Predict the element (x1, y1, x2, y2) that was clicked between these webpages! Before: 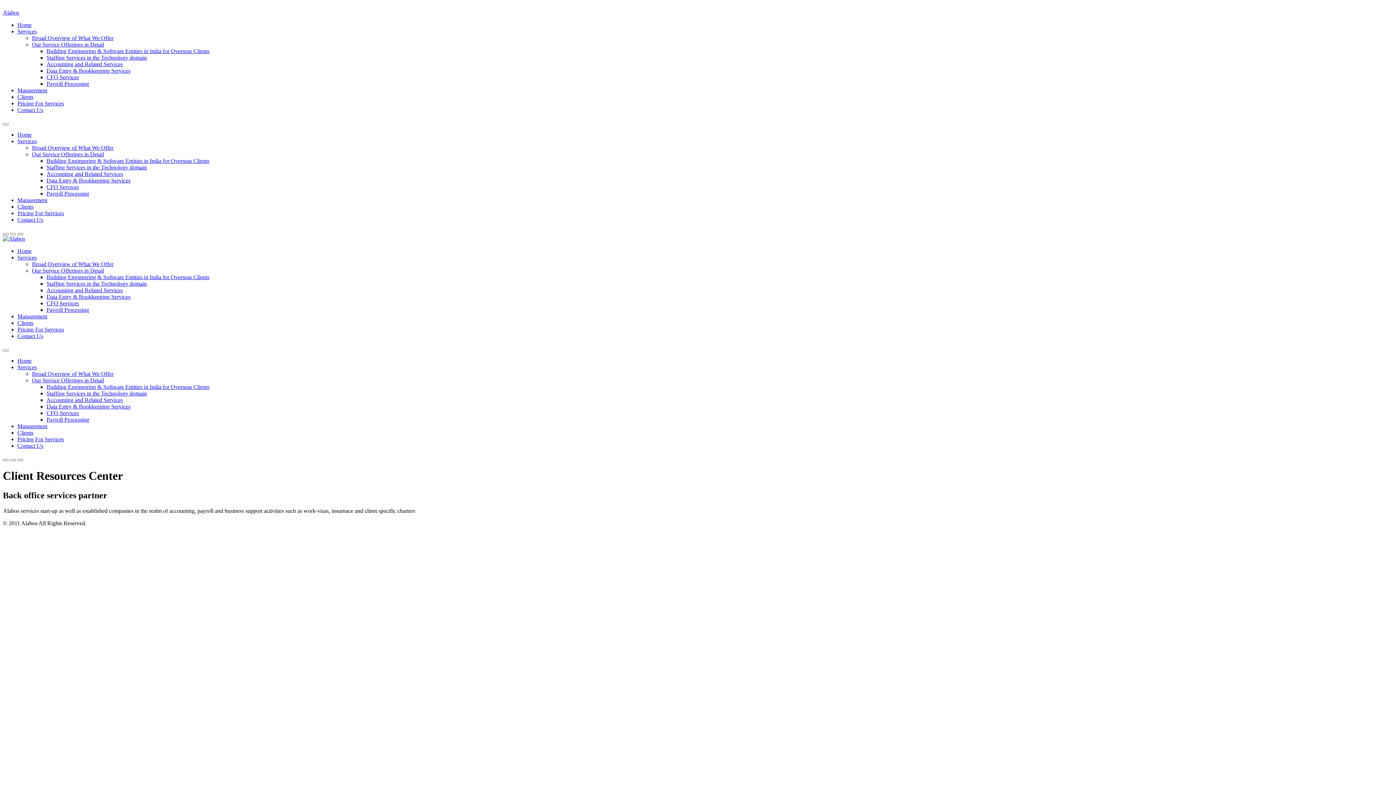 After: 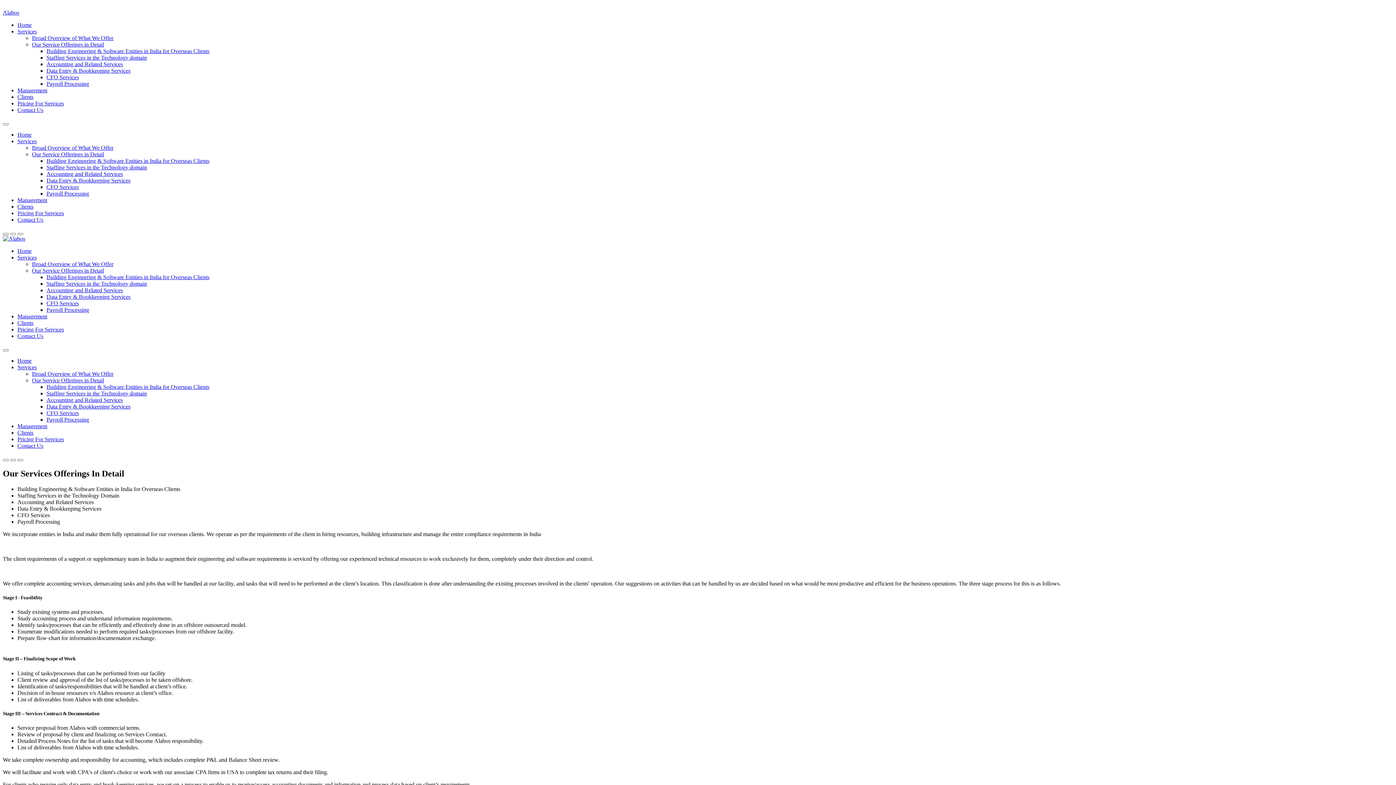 Action: bbox: (46, 157, 209, 164) label: Building Engineering & Software Entities in India for Overseas Clients